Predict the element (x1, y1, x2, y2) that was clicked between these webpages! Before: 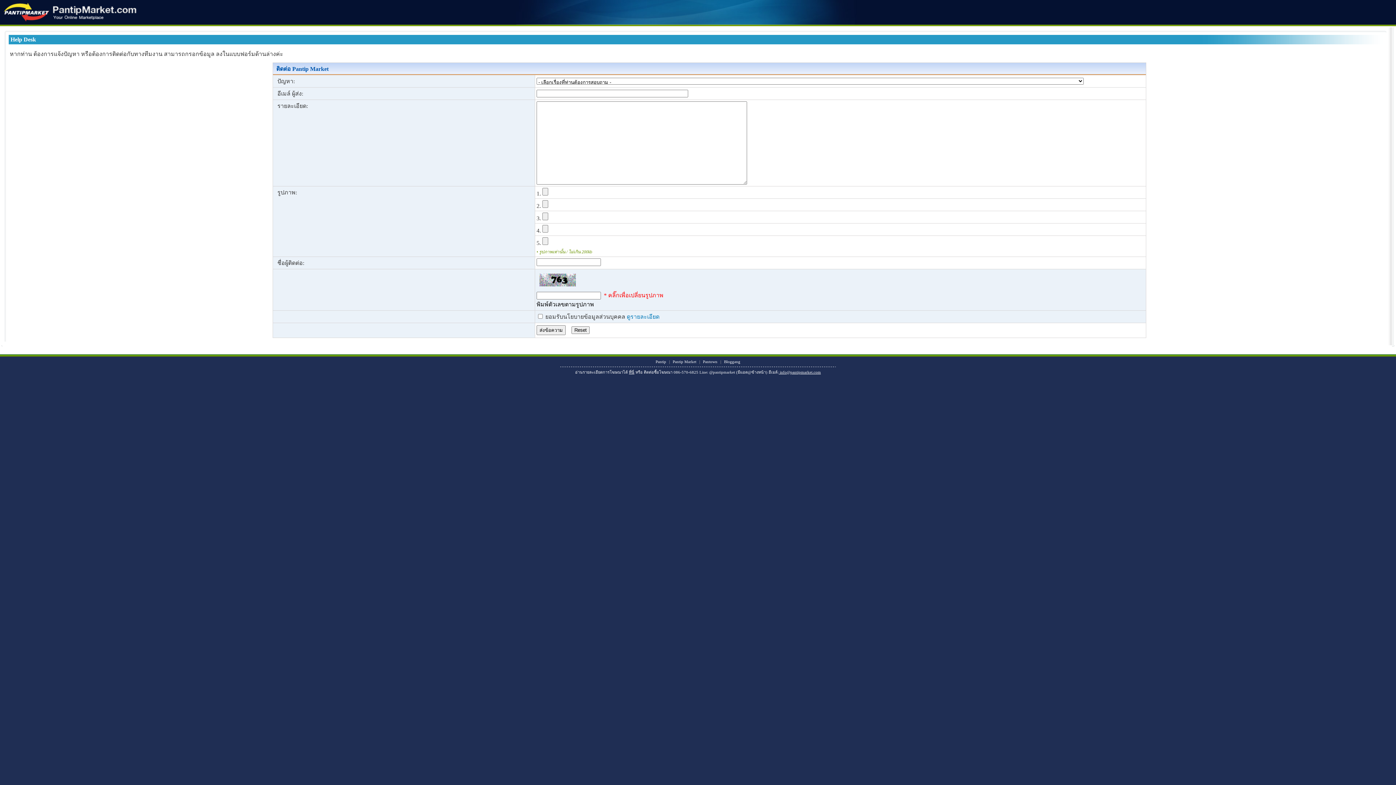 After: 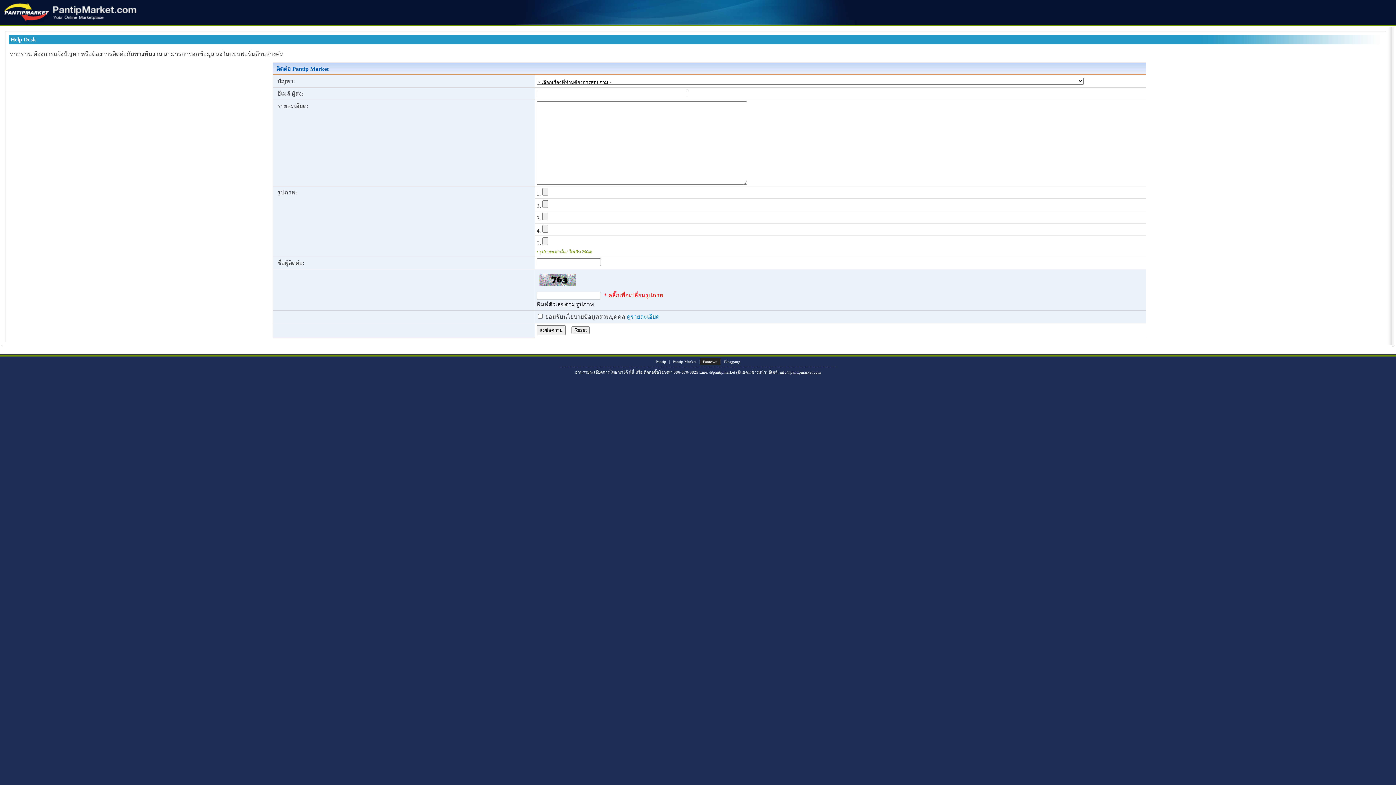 Action: bbox: (700, 358, 720, 365) label: Pantown